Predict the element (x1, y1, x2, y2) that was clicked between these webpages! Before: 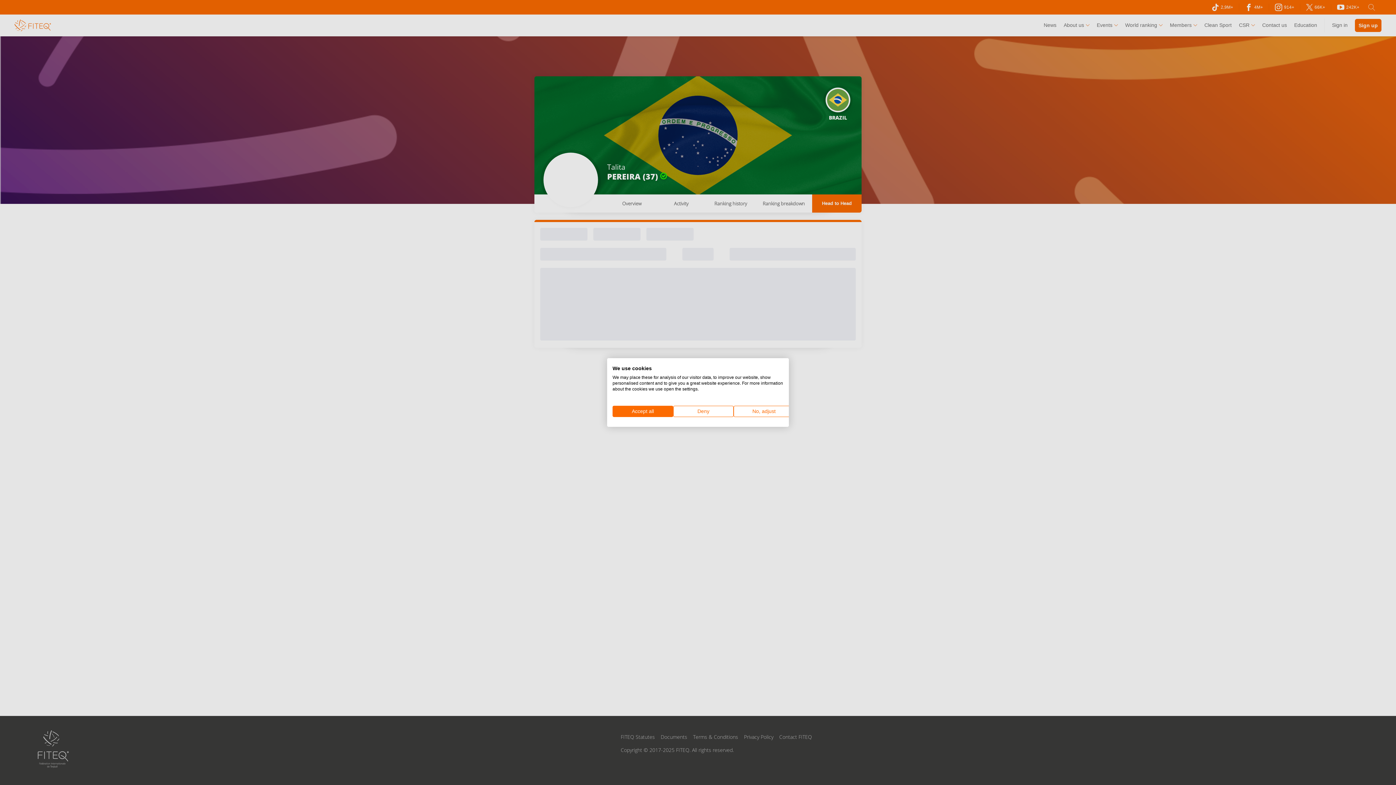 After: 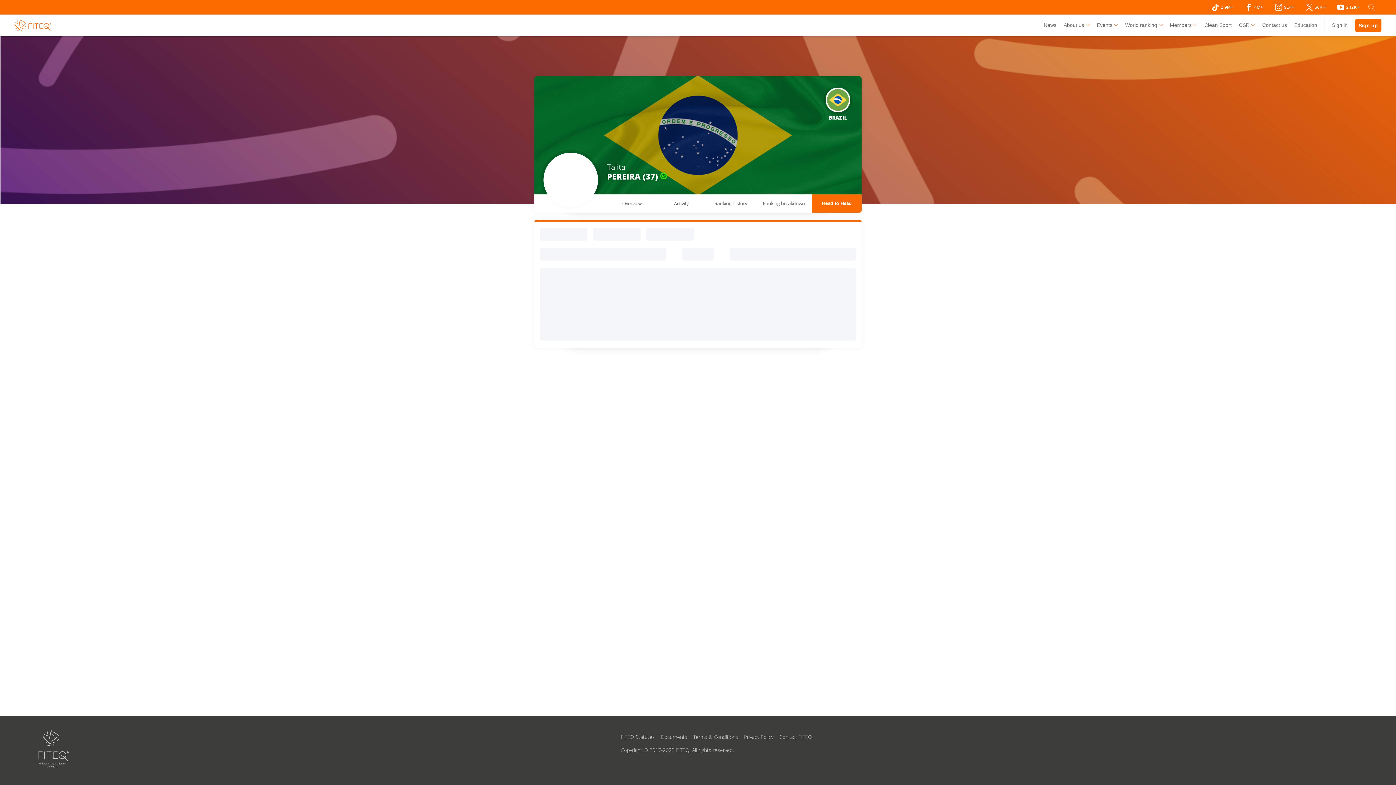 Action: bbox: (673, 406, 733, 417) label: Deny all cookies